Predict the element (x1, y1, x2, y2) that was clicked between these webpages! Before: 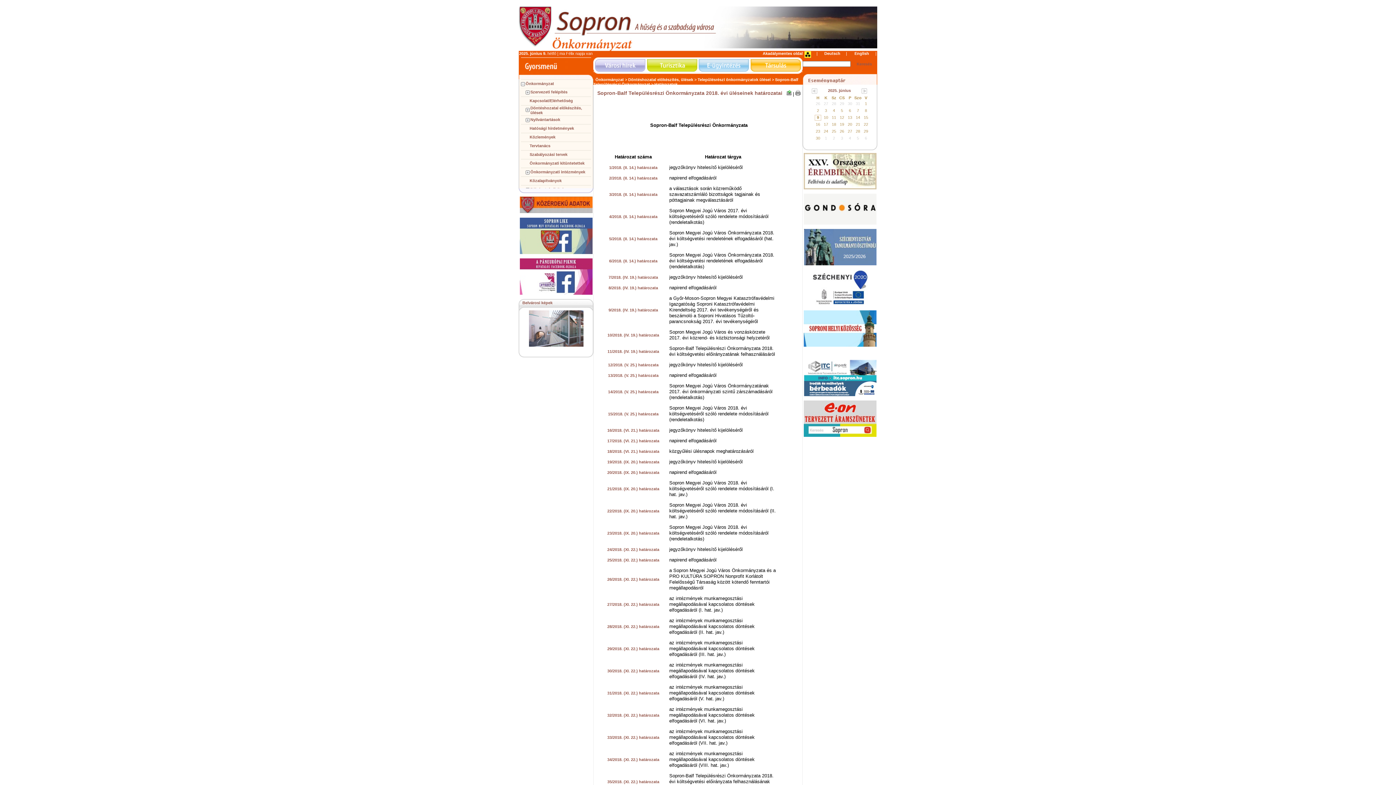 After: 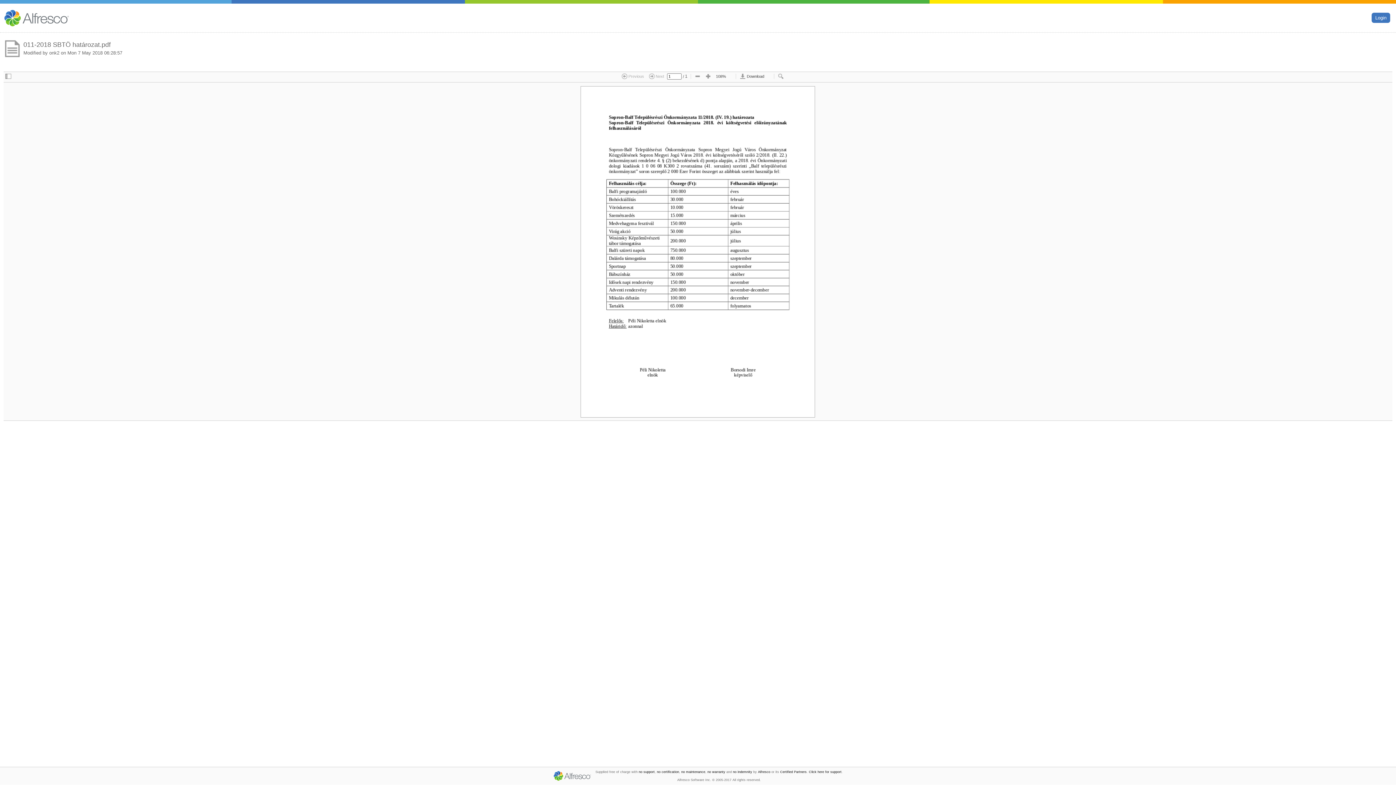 Action: bbox: (607, 349, 659, 353) label: 11/2018. (IV. 19.) határozata